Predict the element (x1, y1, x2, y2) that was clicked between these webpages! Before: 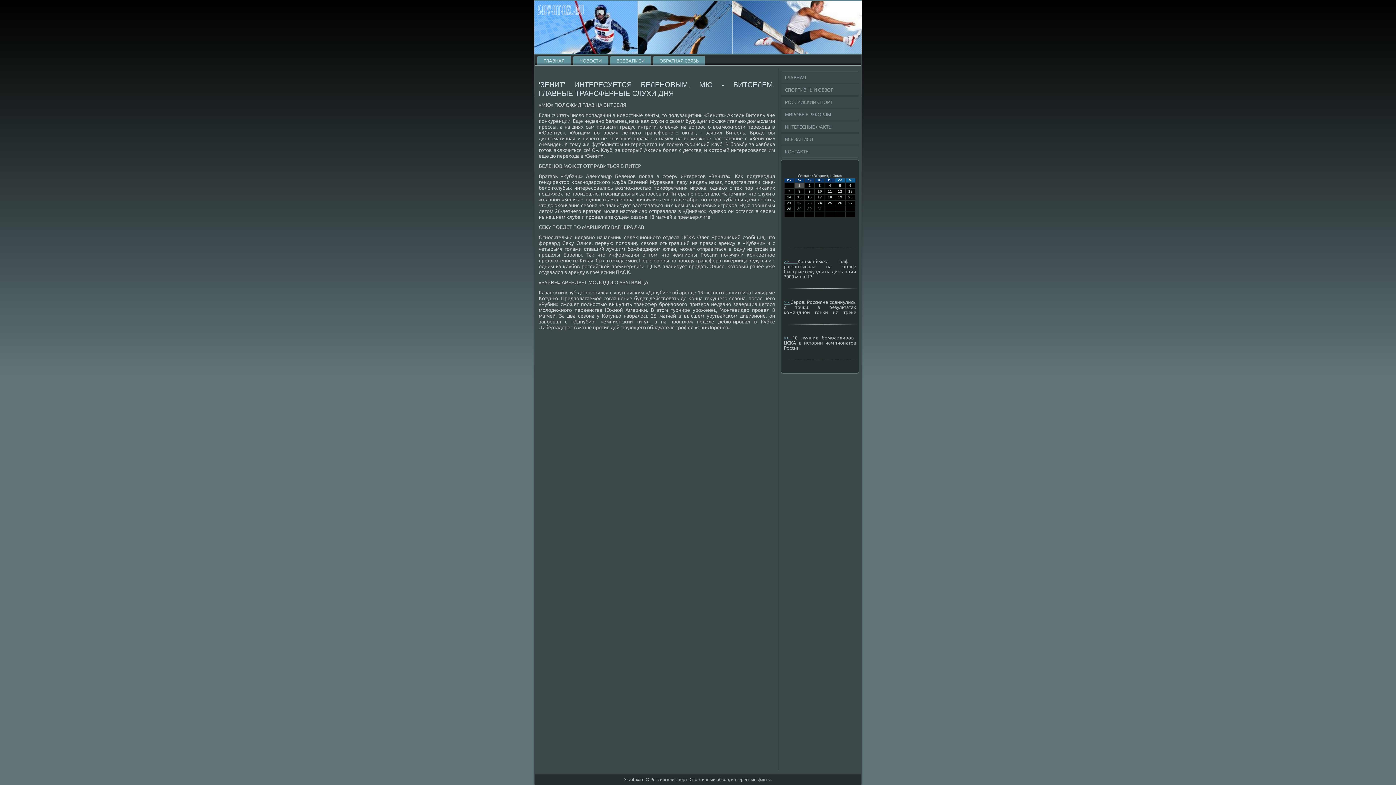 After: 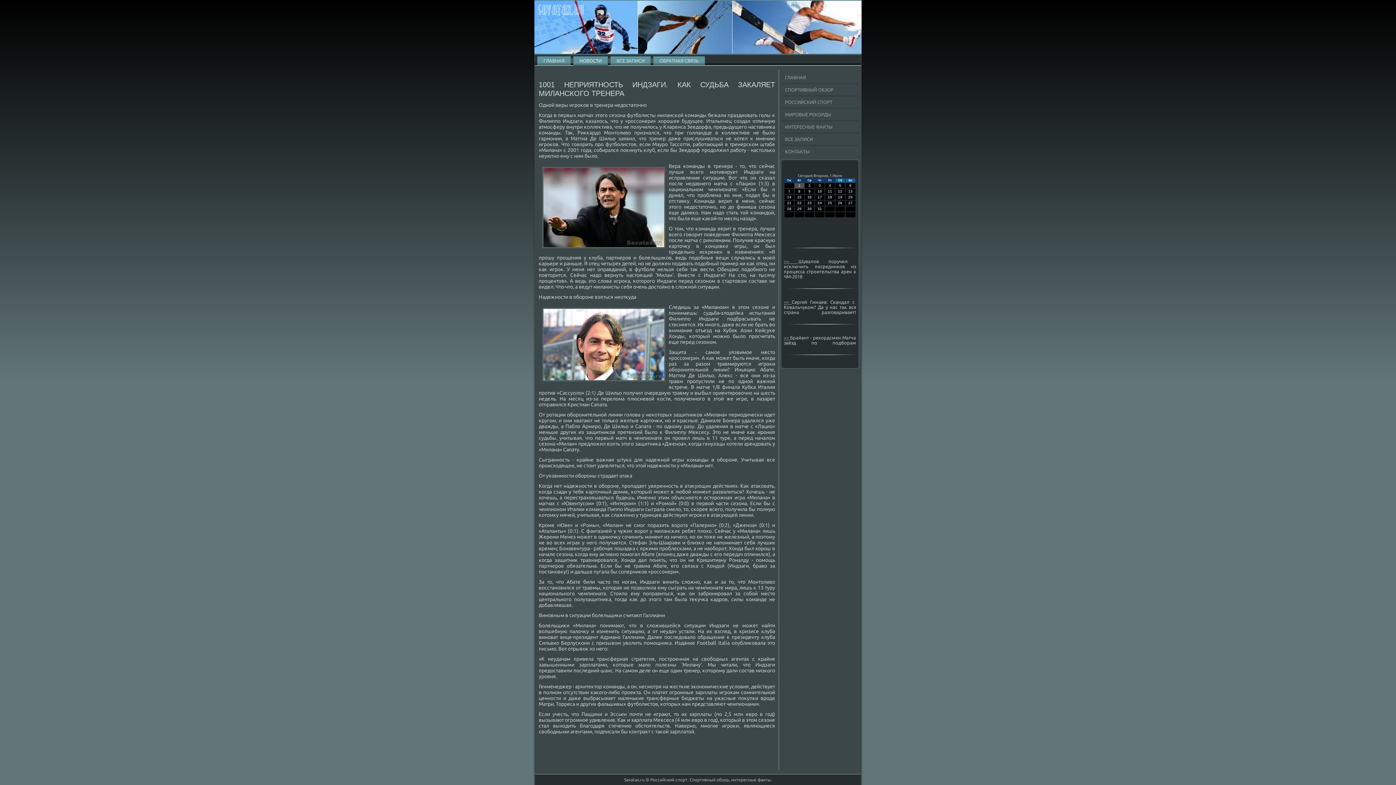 Action: bbox: (573, 56, 608, 65) label: НОВОСТИ